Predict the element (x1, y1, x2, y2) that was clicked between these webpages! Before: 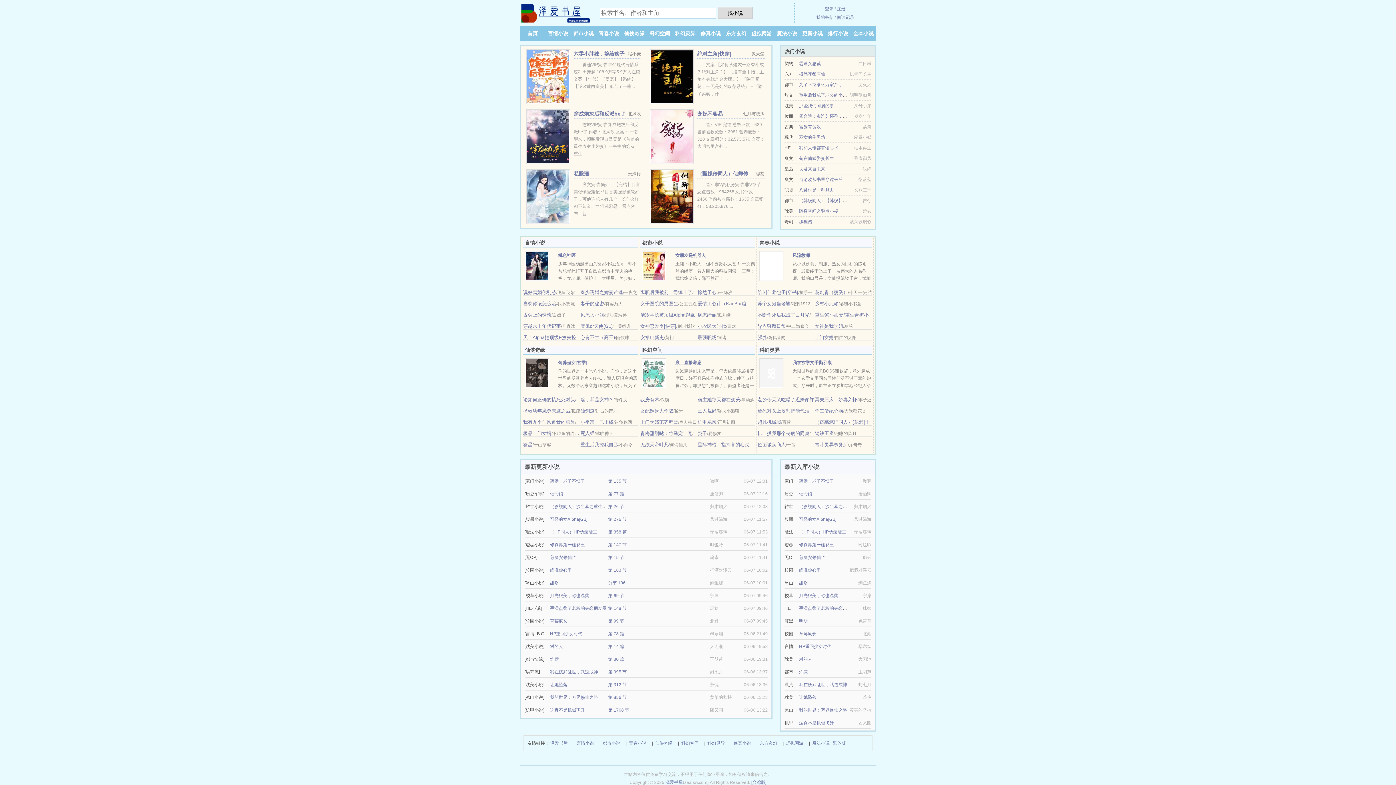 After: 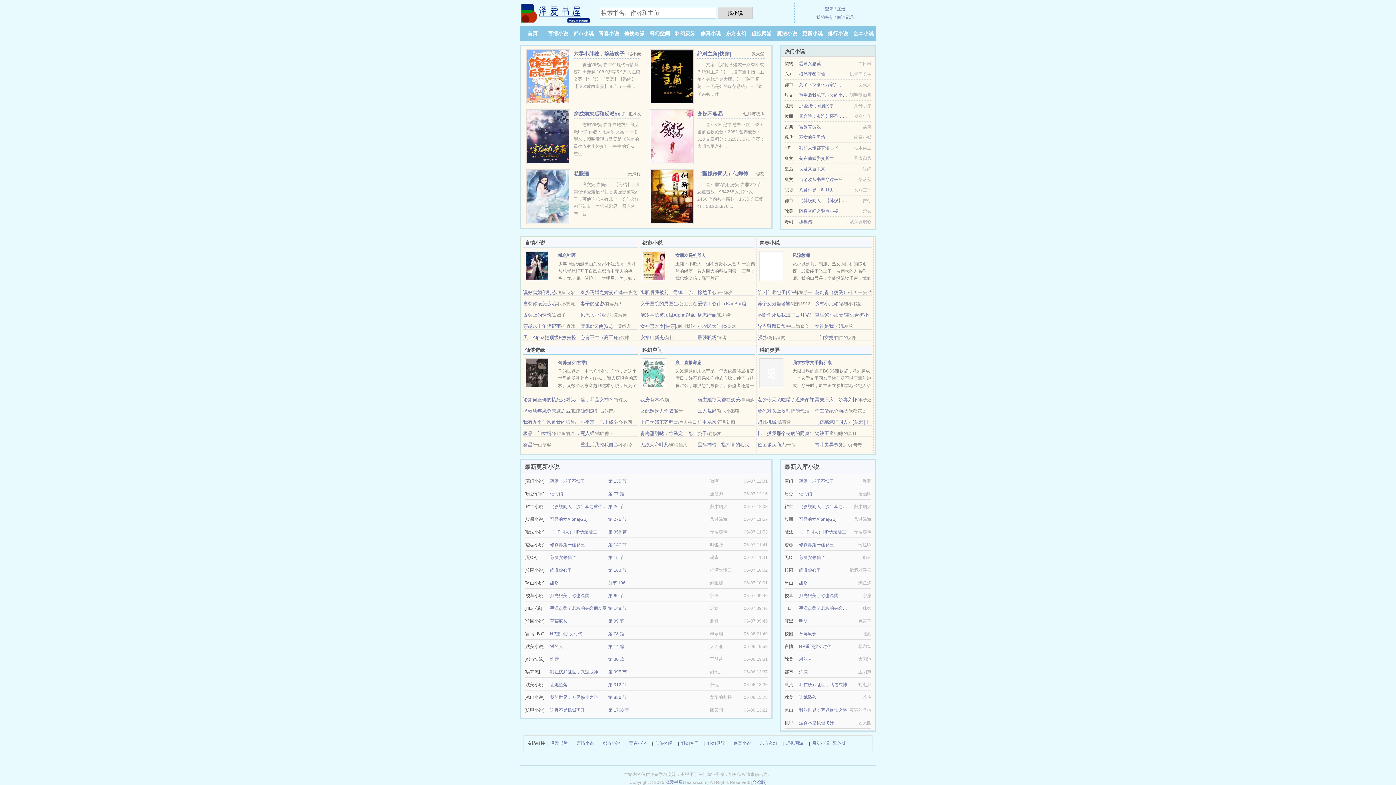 Action: bbox: (650, 193, 693, 198)